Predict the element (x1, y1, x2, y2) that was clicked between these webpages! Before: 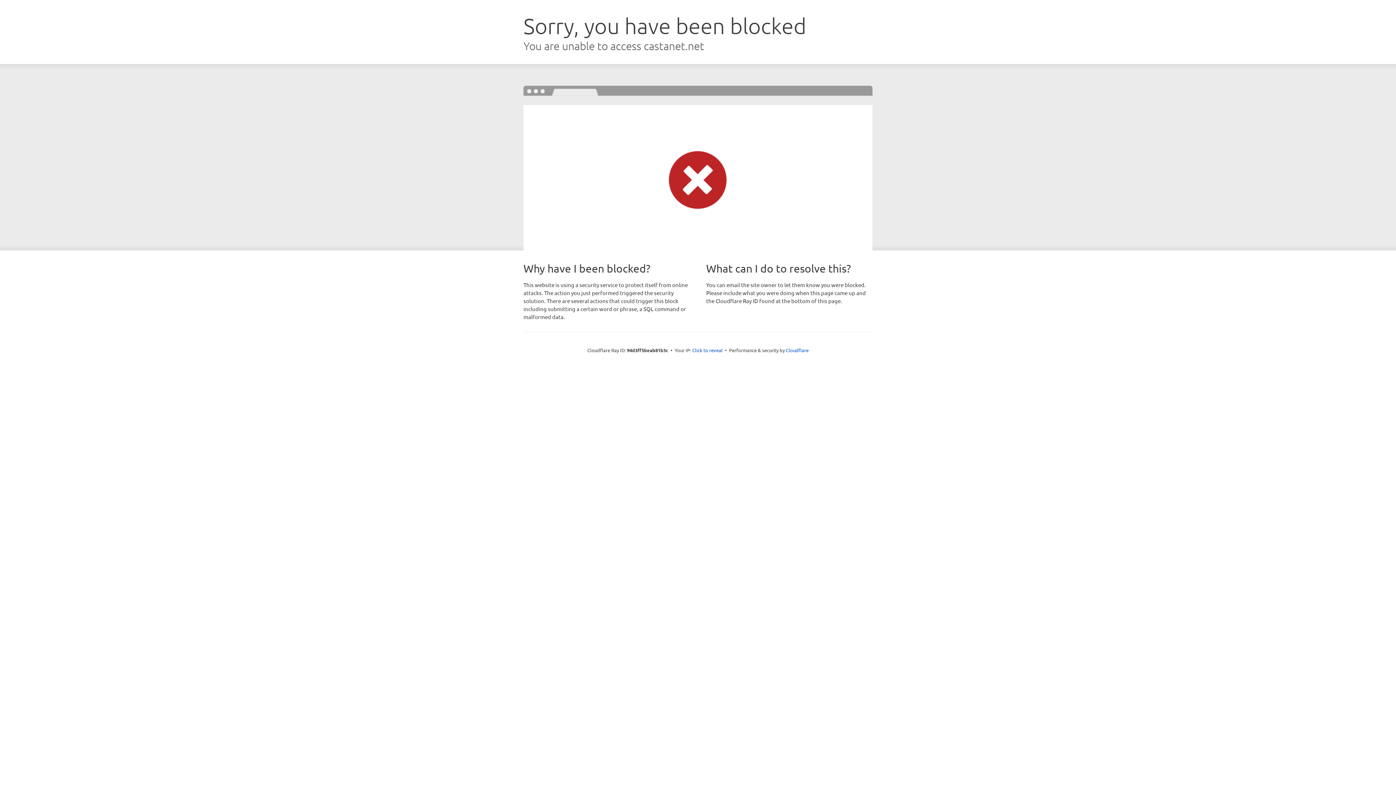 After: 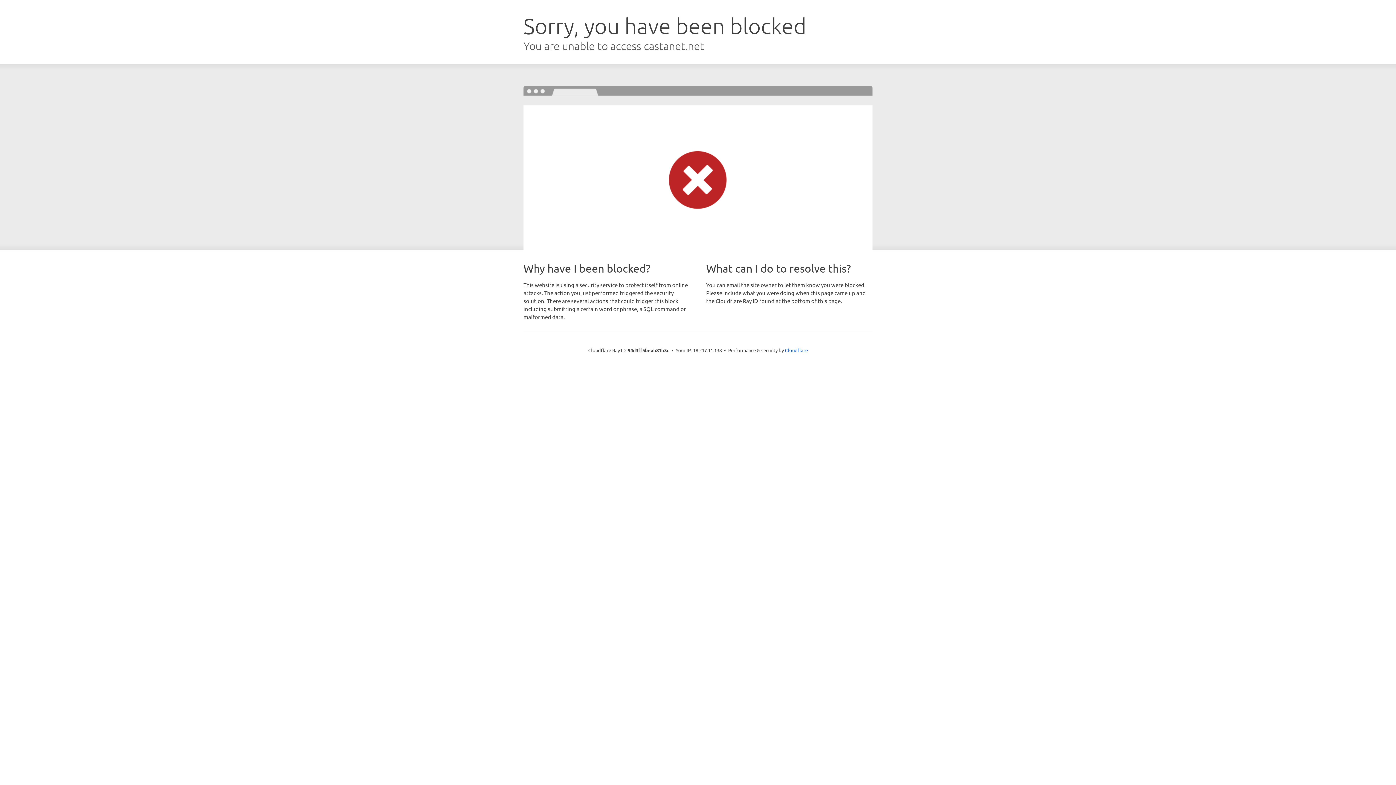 Action: bbox: (692, 346, 722, 353) label: Click to reveal